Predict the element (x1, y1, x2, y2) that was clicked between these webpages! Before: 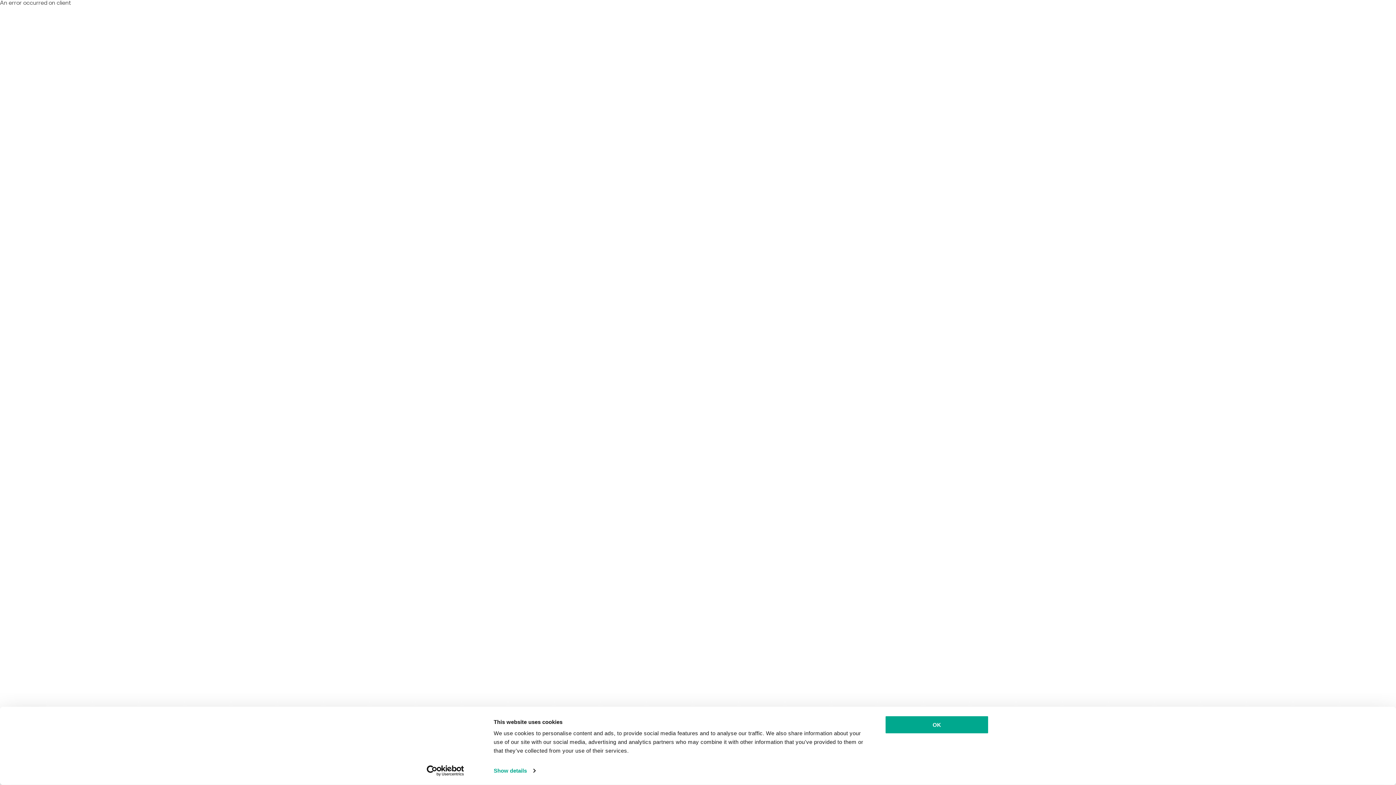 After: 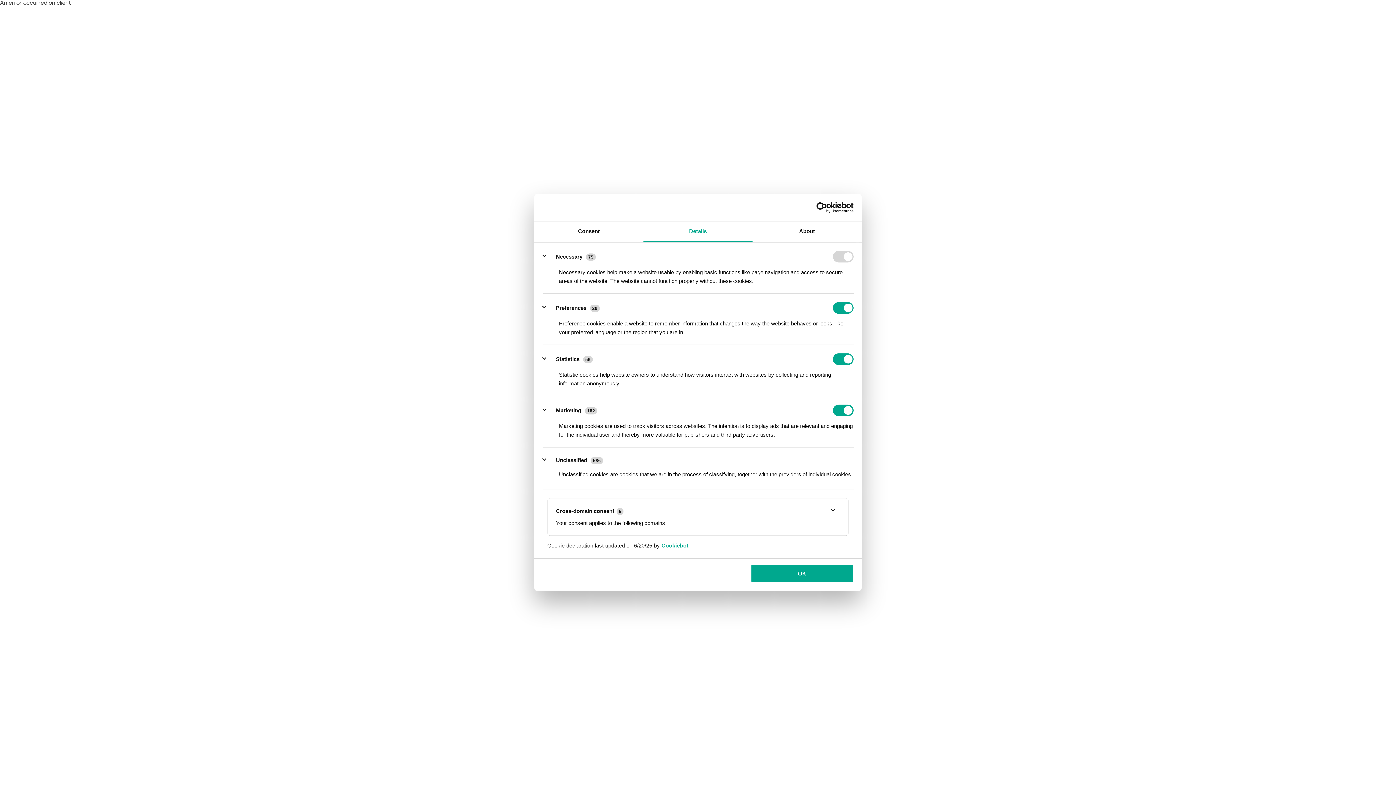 Action: bbox: (493, 765, 535, 776) label: Show details